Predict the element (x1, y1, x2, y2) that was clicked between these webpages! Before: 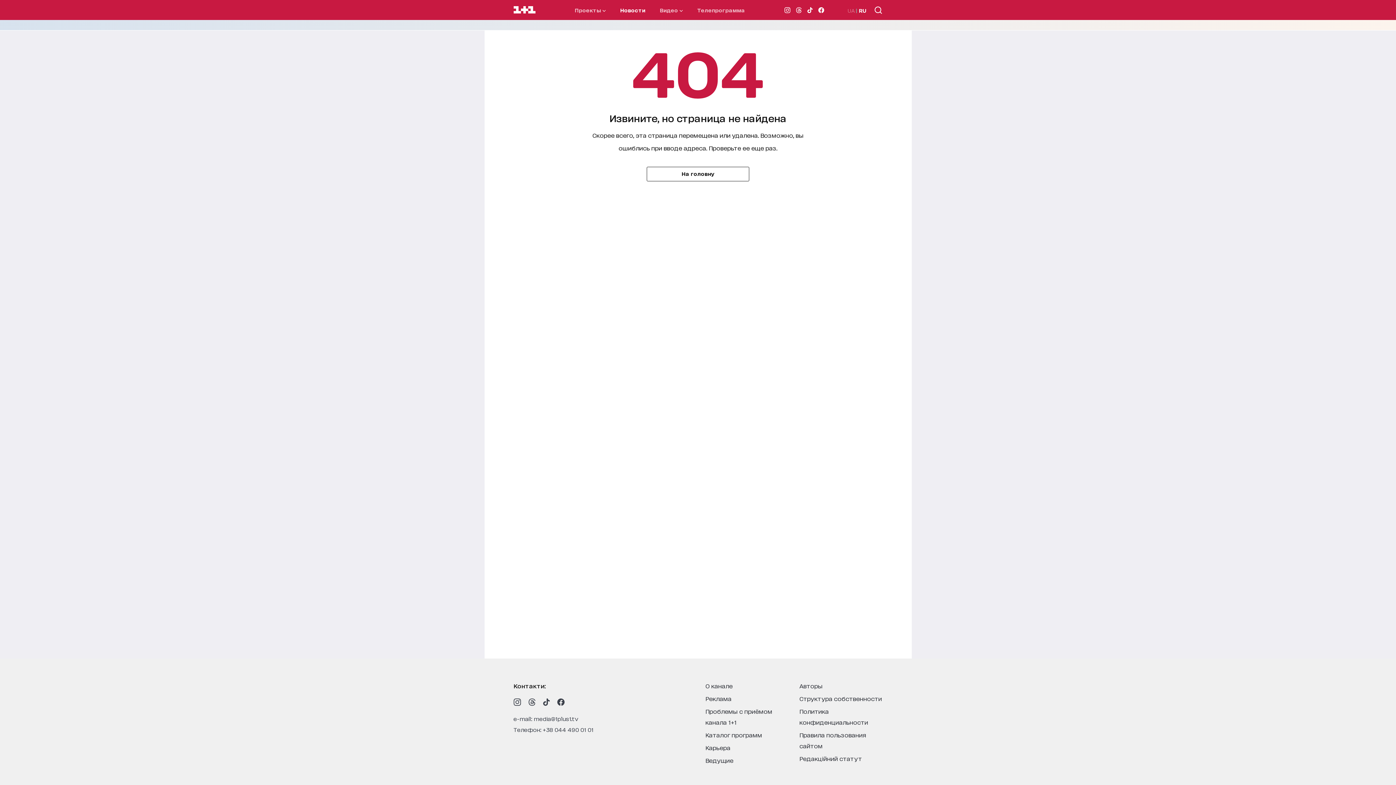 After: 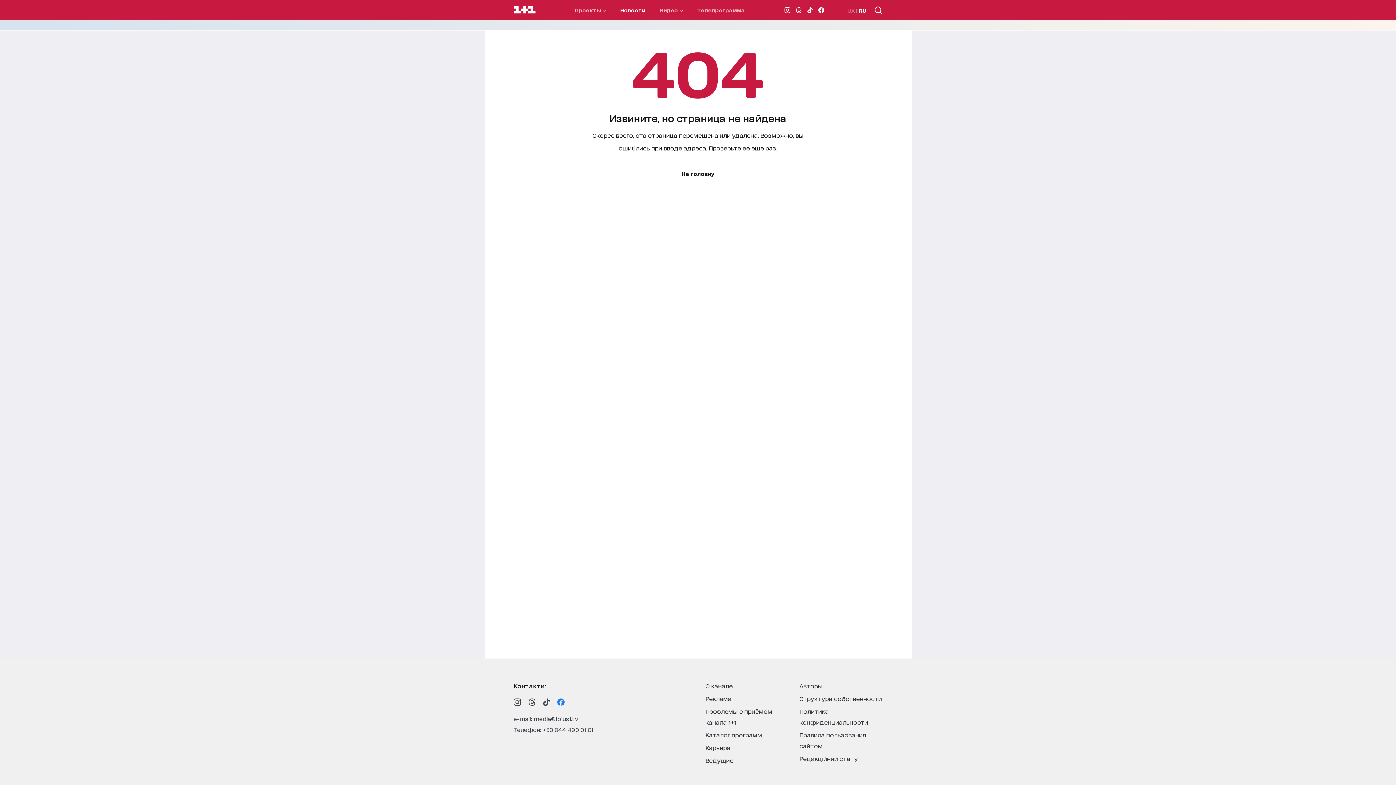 Action: label: 1plus1 facebook bbox: (557, 698, 564, 706)